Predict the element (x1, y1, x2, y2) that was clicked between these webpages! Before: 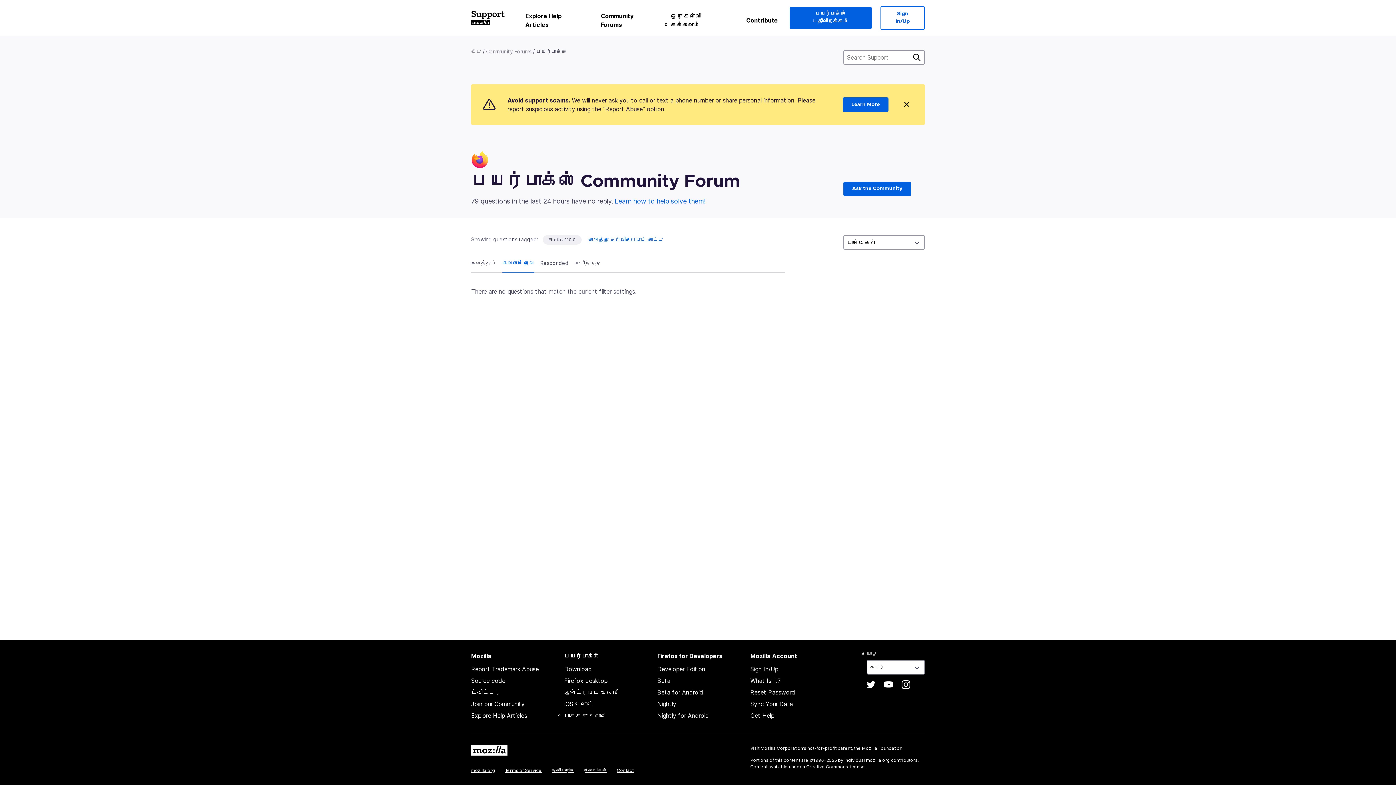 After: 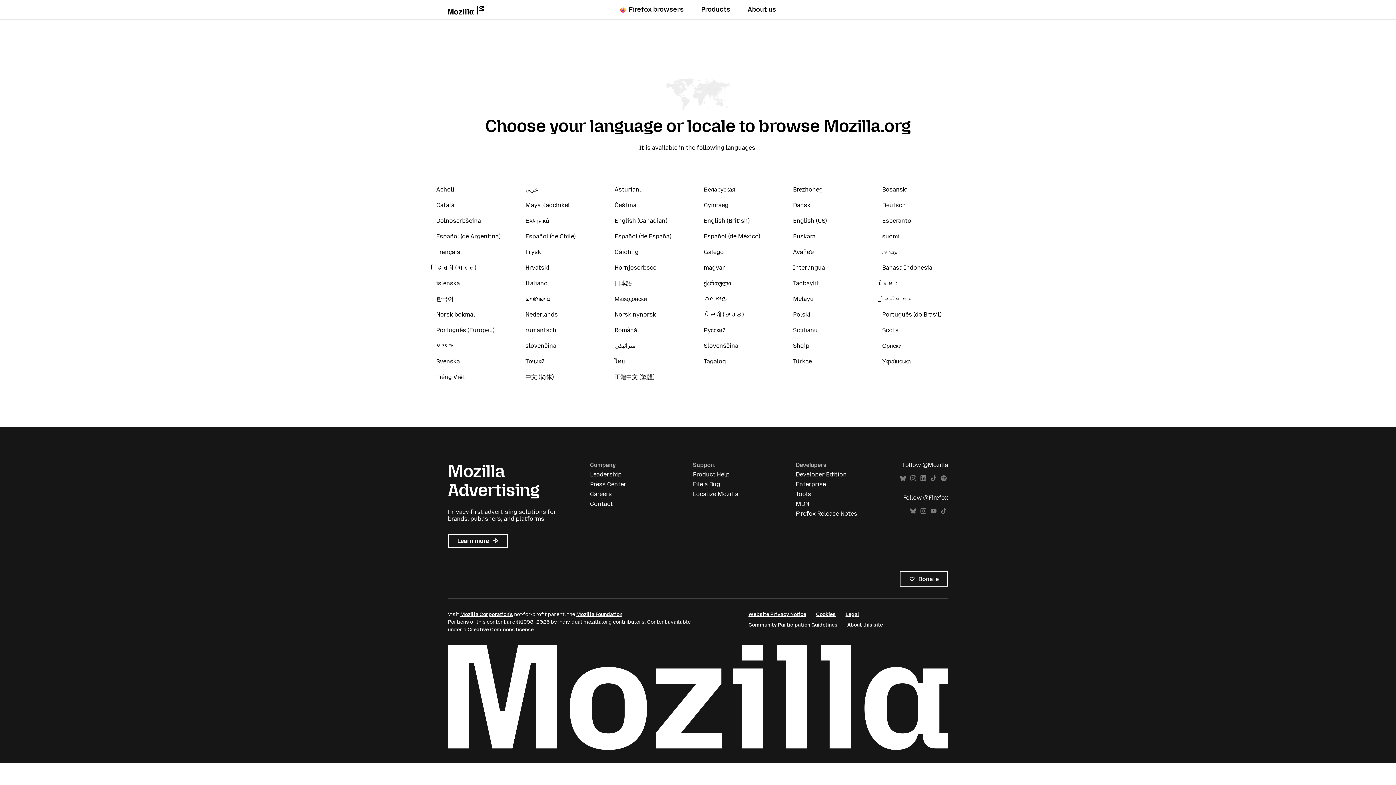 Action: bbox: (471, 768, 495, 773) label: mozilla.org